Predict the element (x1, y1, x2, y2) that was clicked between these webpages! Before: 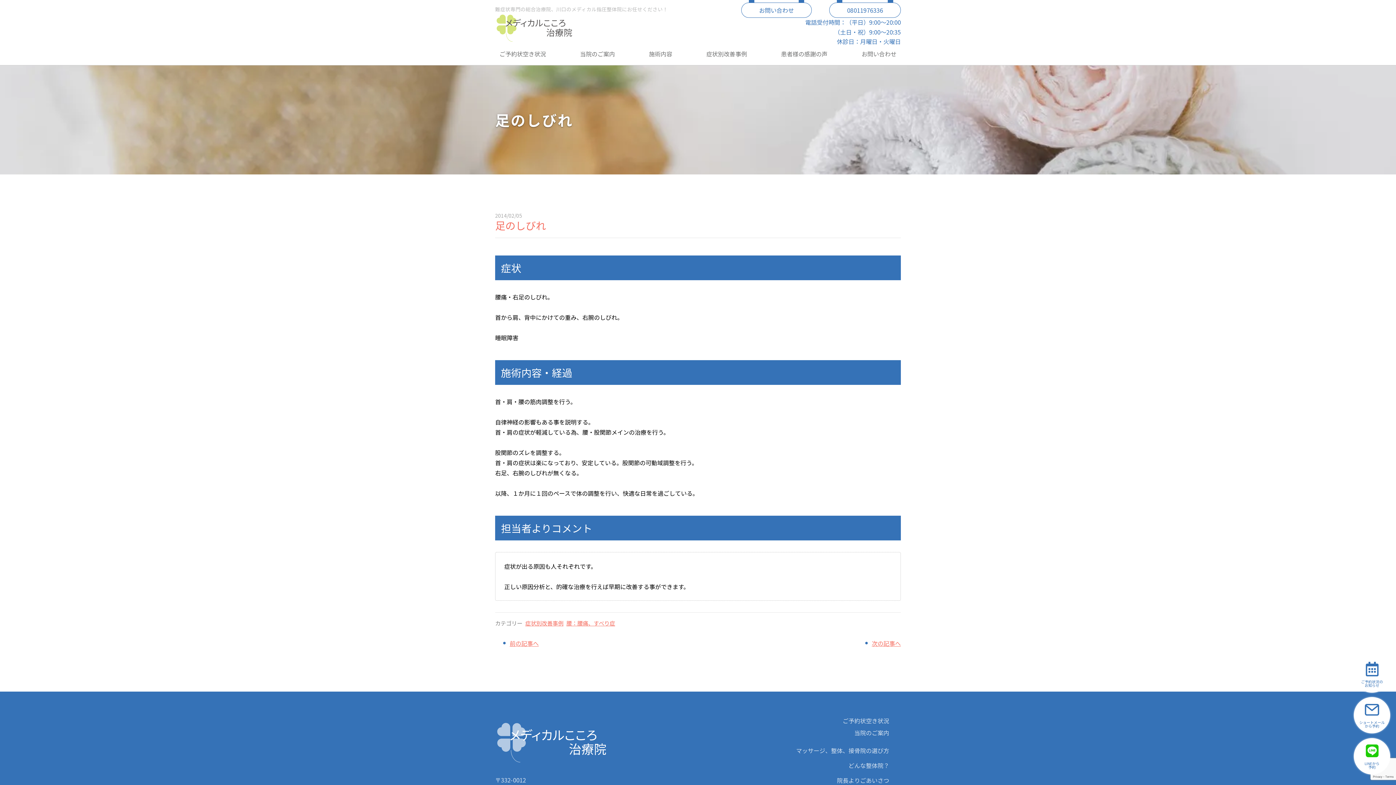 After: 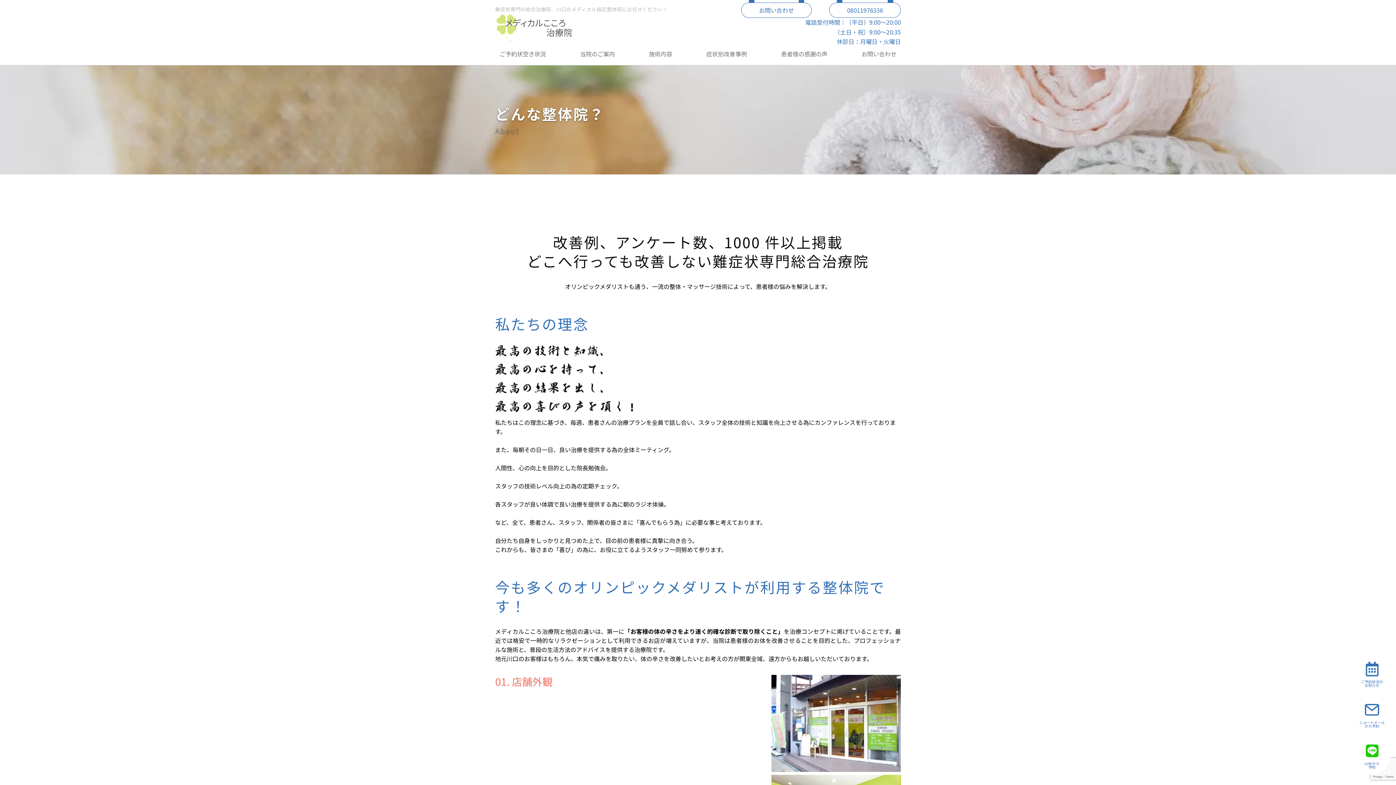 Action: label: どんな整体院？ bbox: (766, 760, 901, 772)